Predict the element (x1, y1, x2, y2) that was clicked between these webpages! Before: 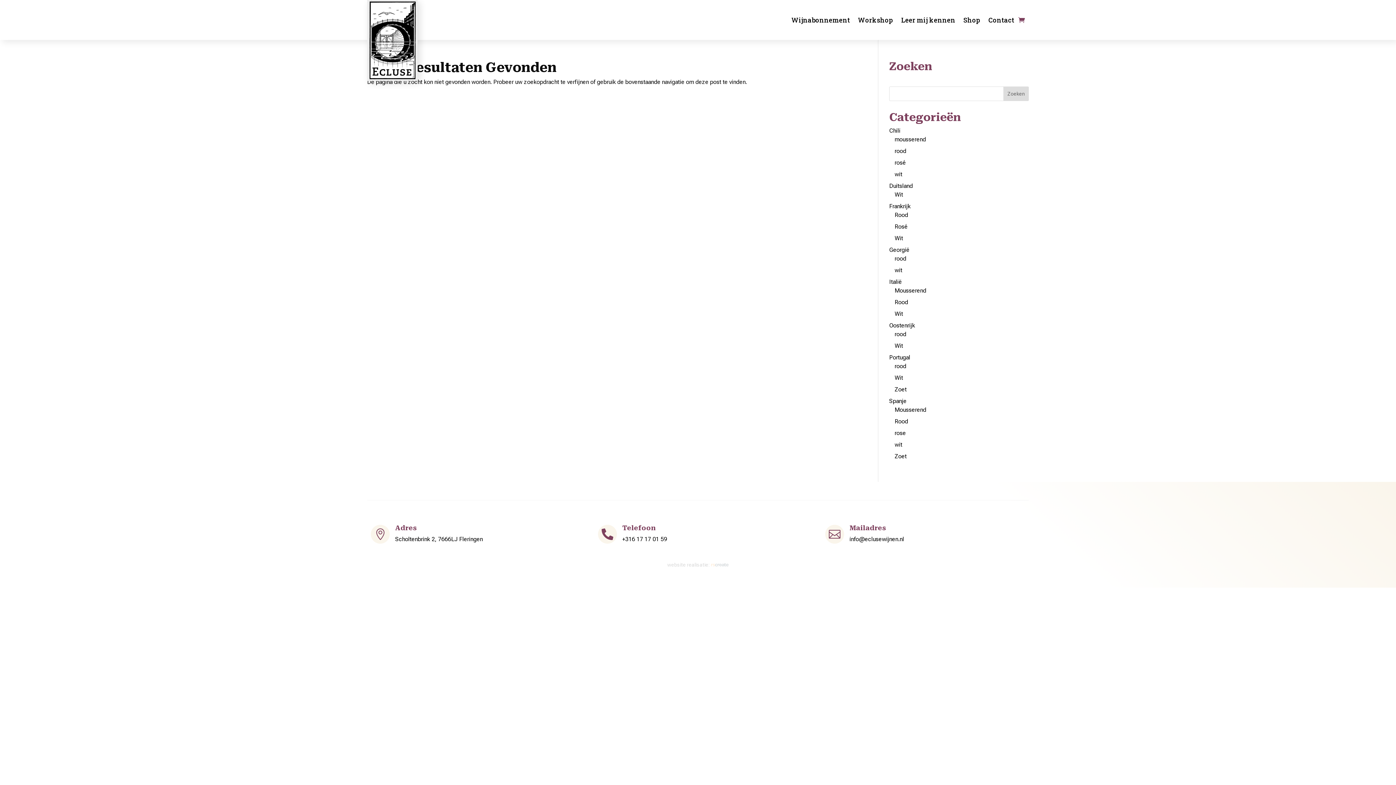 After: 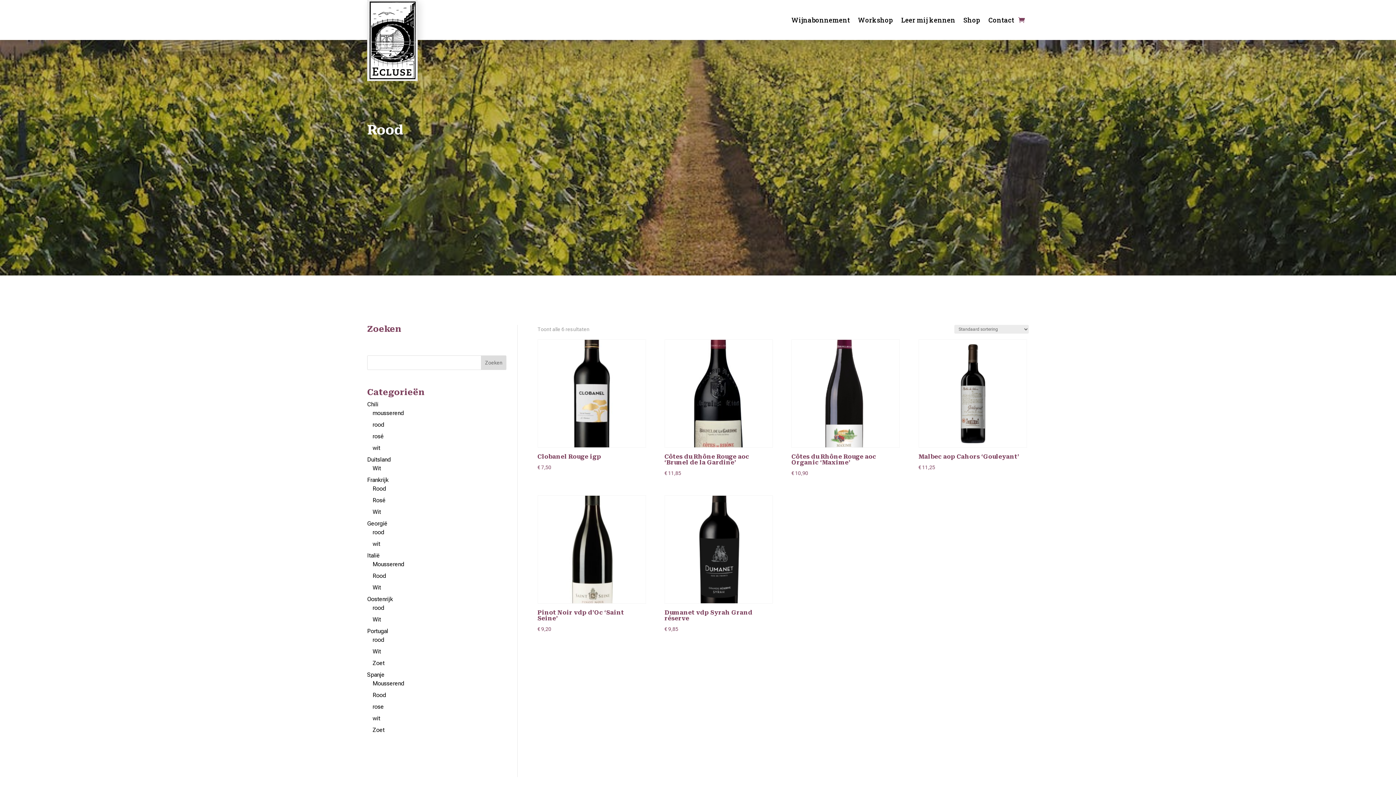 Action: bbox: (894, 211, 908, 218) label: Rood